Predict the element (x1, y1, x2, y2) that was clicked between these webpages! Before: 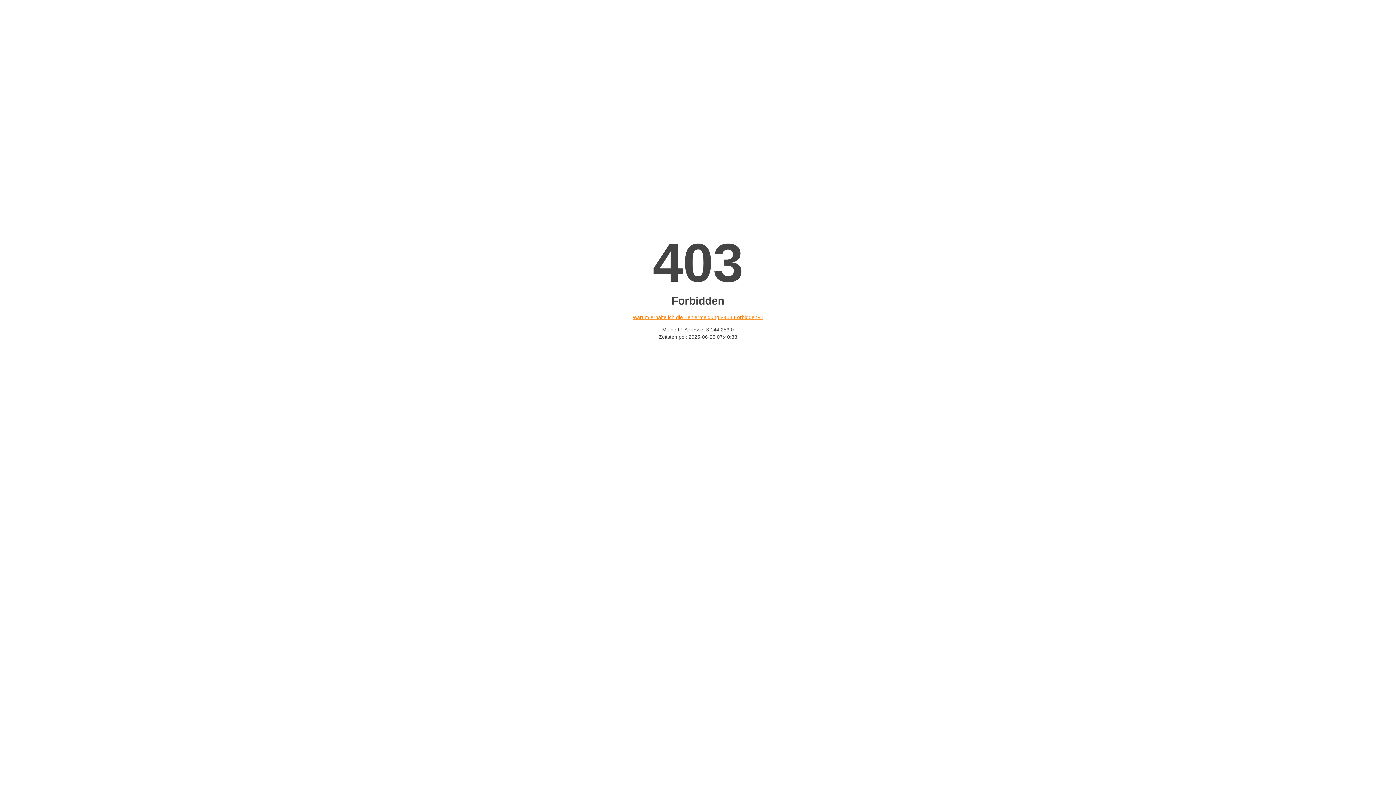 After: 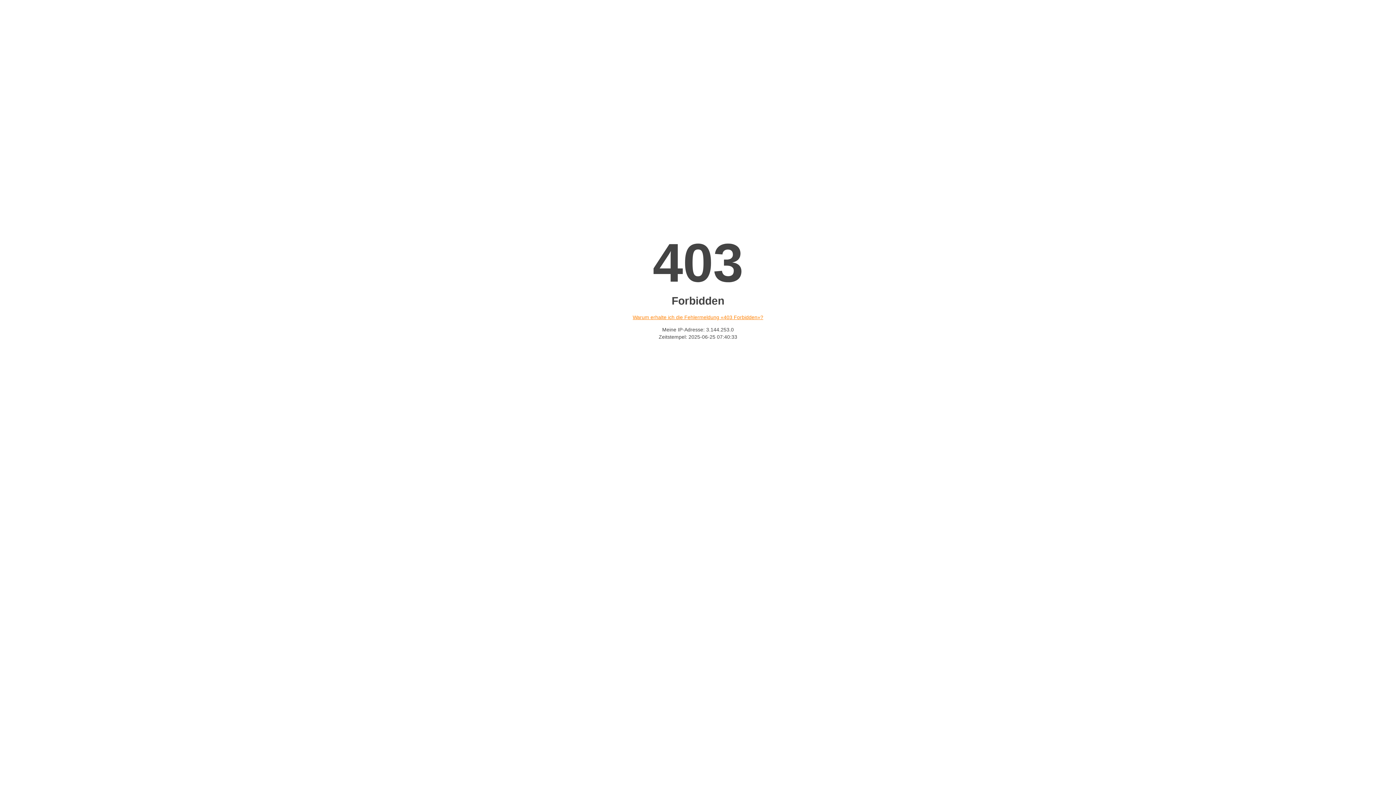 Action: label: Warum erhalte ich die Fehlermeldung «403 Forbidden»? bbox: (632, 314, 763, 320)